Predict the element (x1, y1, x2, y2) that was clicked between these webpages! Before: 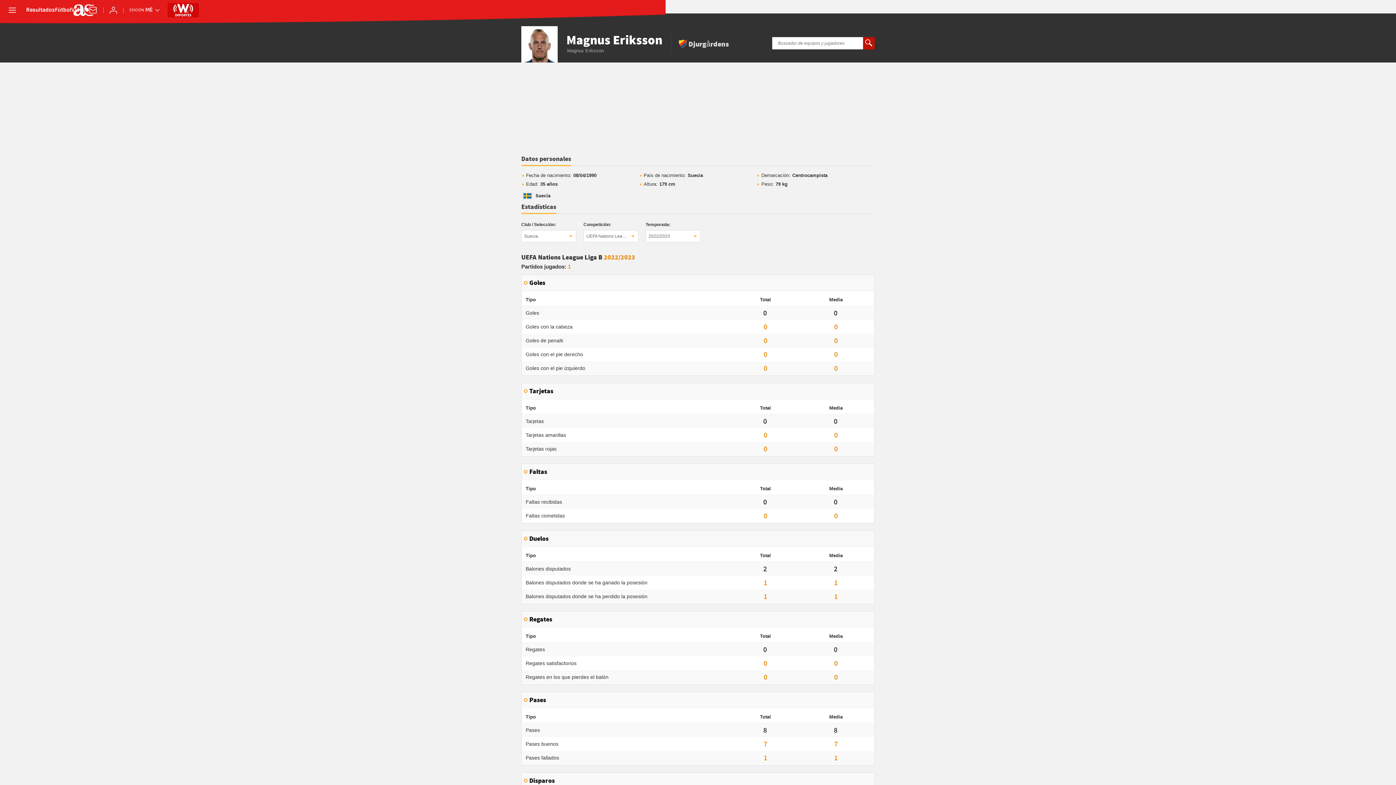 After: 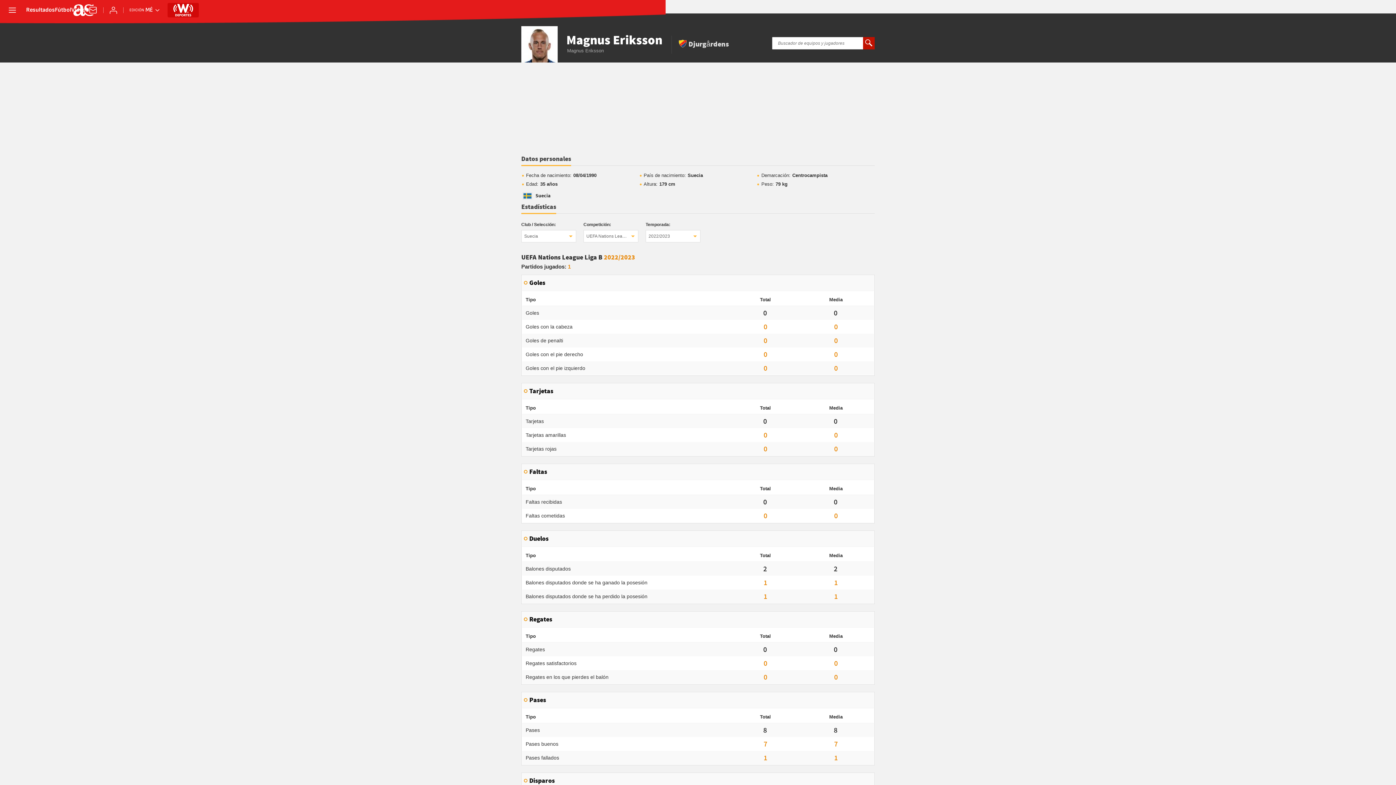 Action: label: Datos personales bbox: (521, 155, 571, 166)